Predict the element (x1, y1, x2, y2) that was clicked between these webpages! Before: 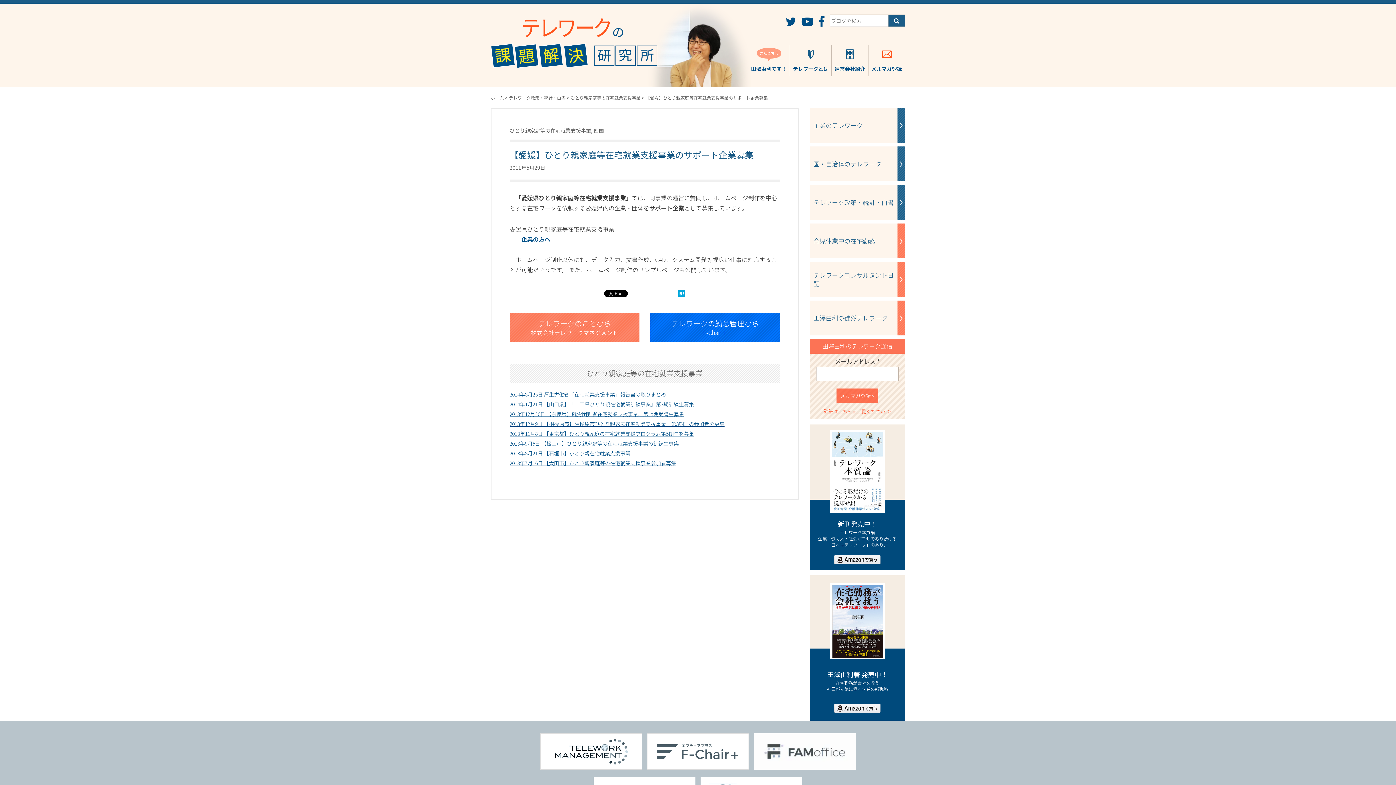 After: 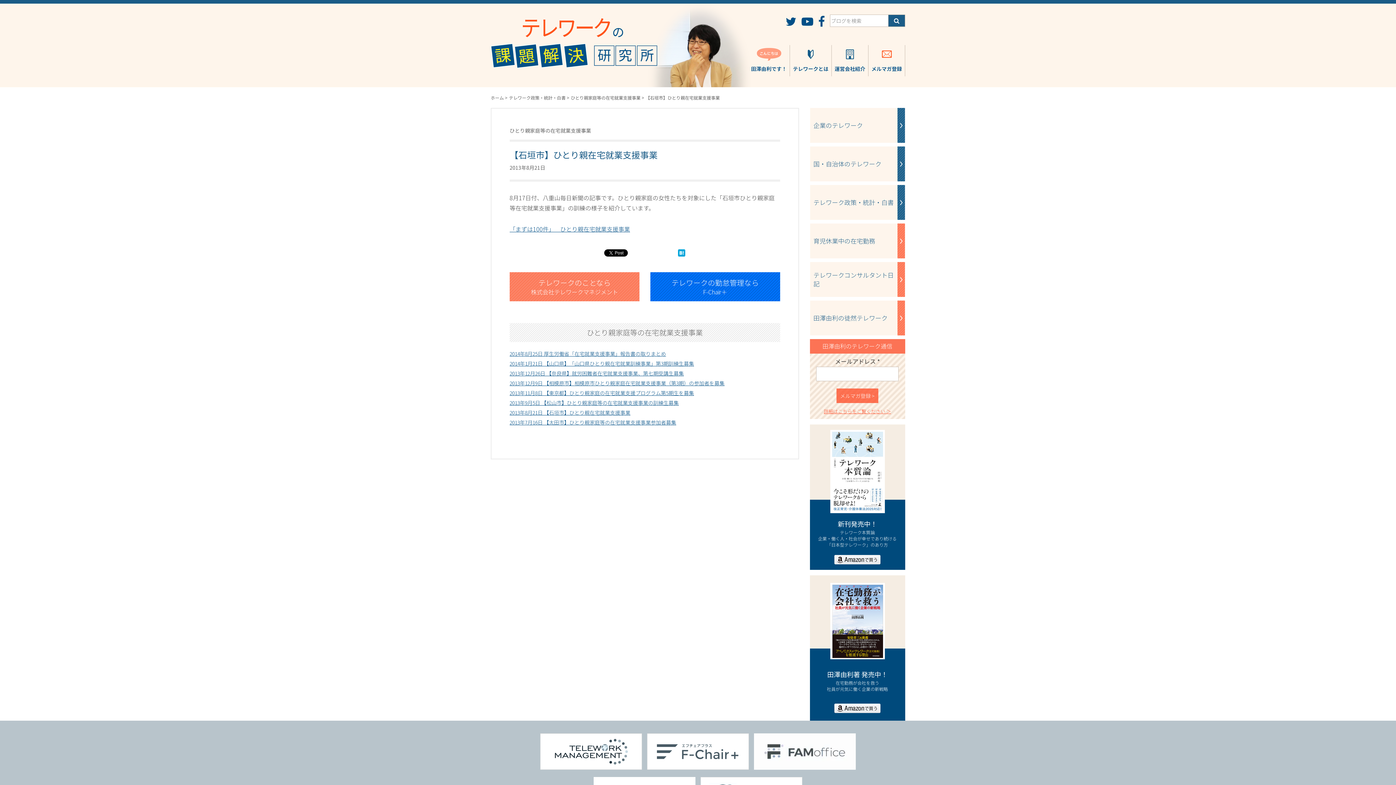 Action: label: 2013年8月21日 【石垣市】ひとり親在宅就業支援事業 bbox: (509, 449, 630, 457)